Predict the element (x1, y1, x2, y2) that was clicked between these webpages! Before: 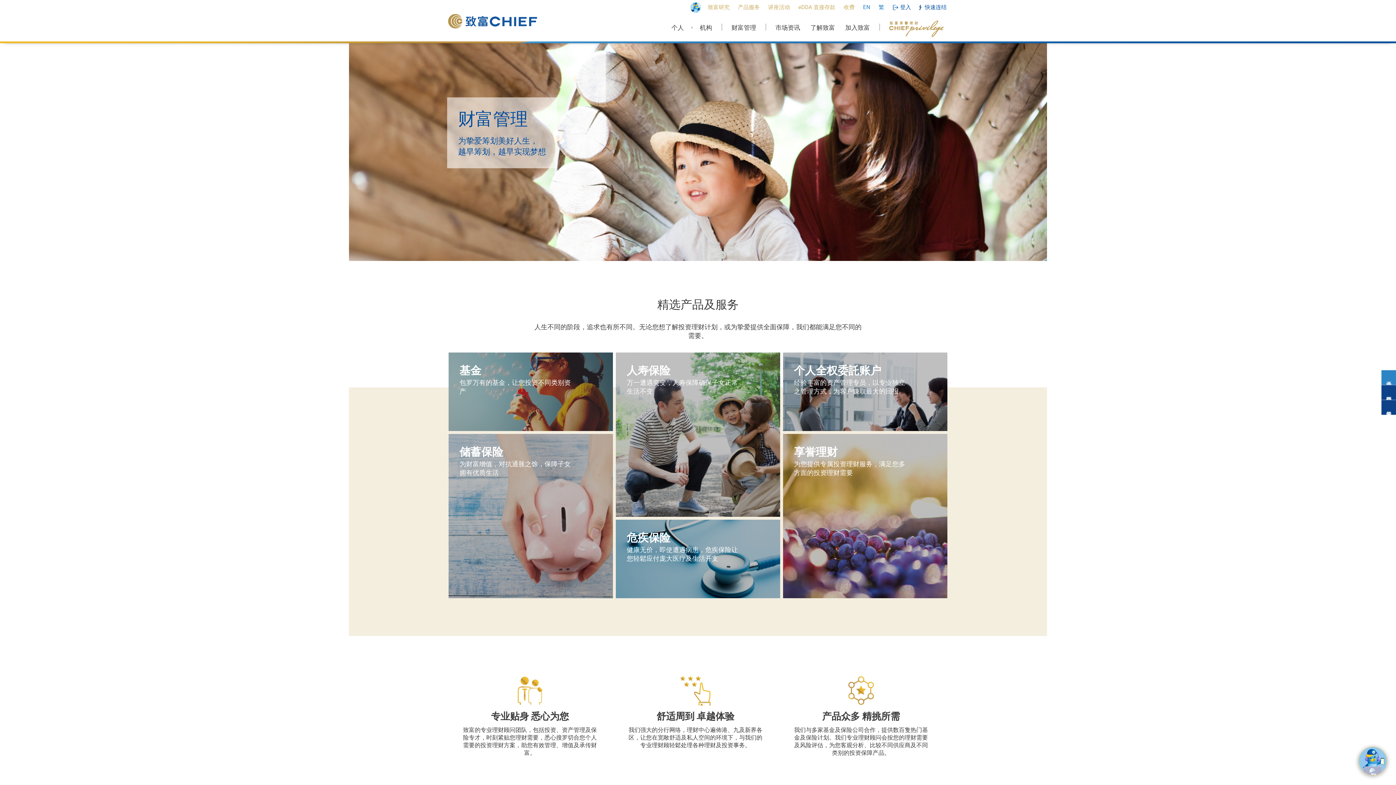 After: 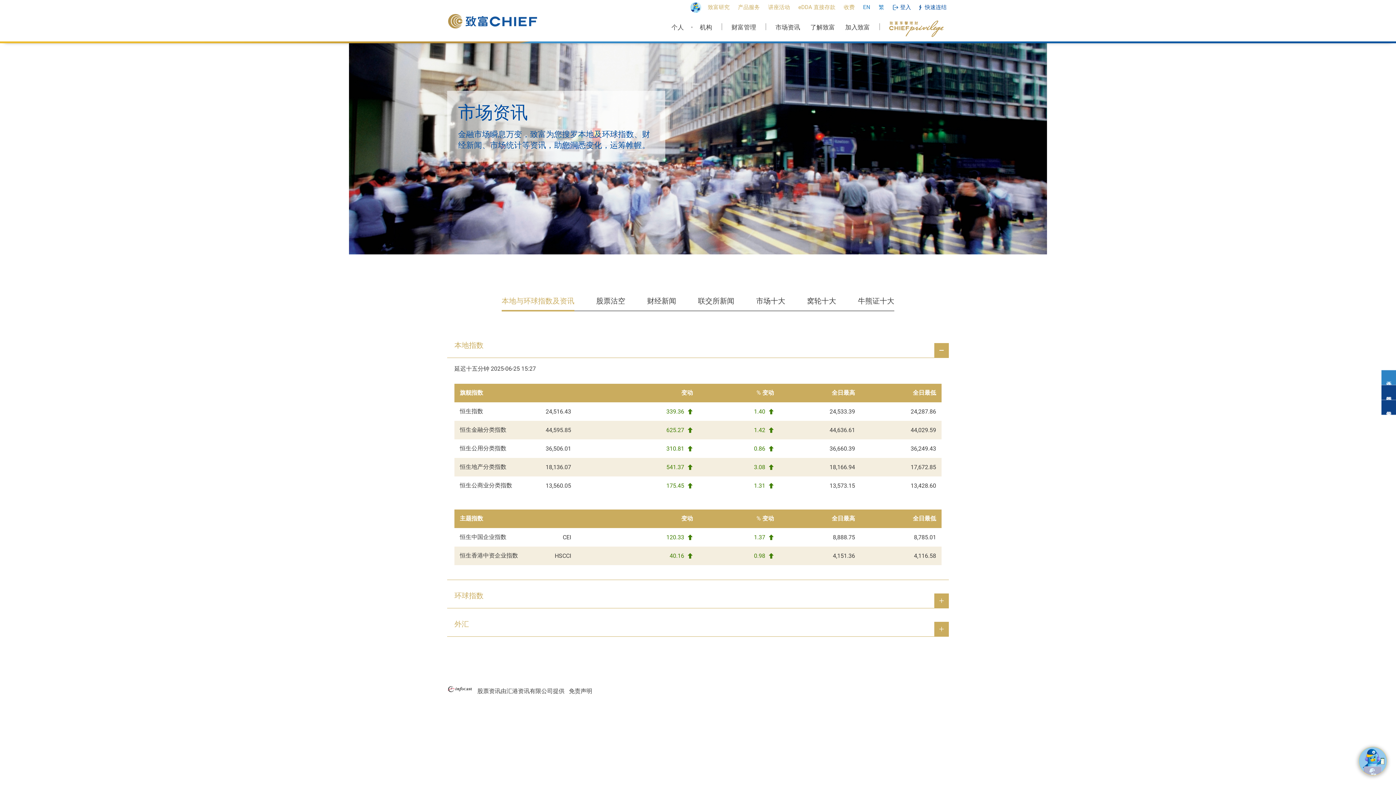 Action: bbox: (770, 23, 805, 37) label: 市场资讯